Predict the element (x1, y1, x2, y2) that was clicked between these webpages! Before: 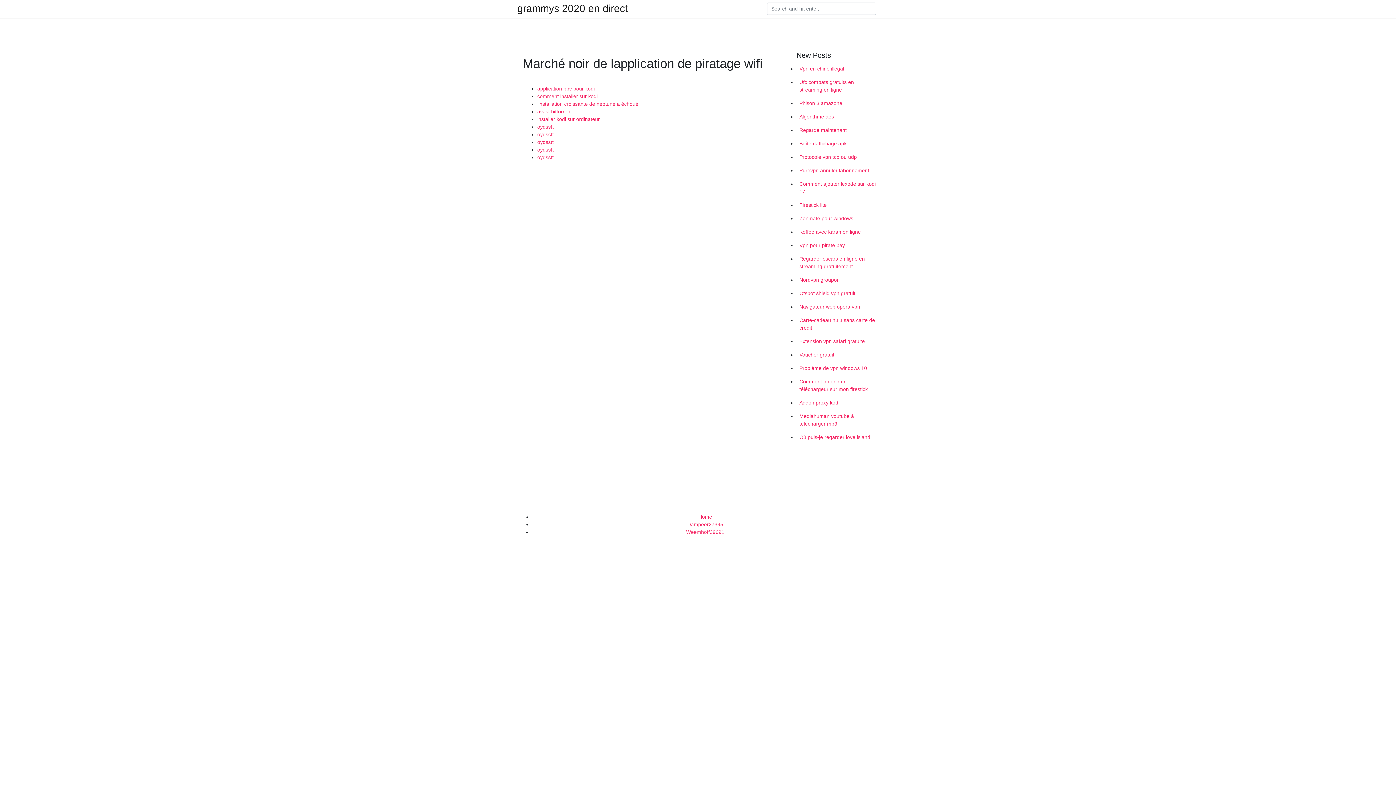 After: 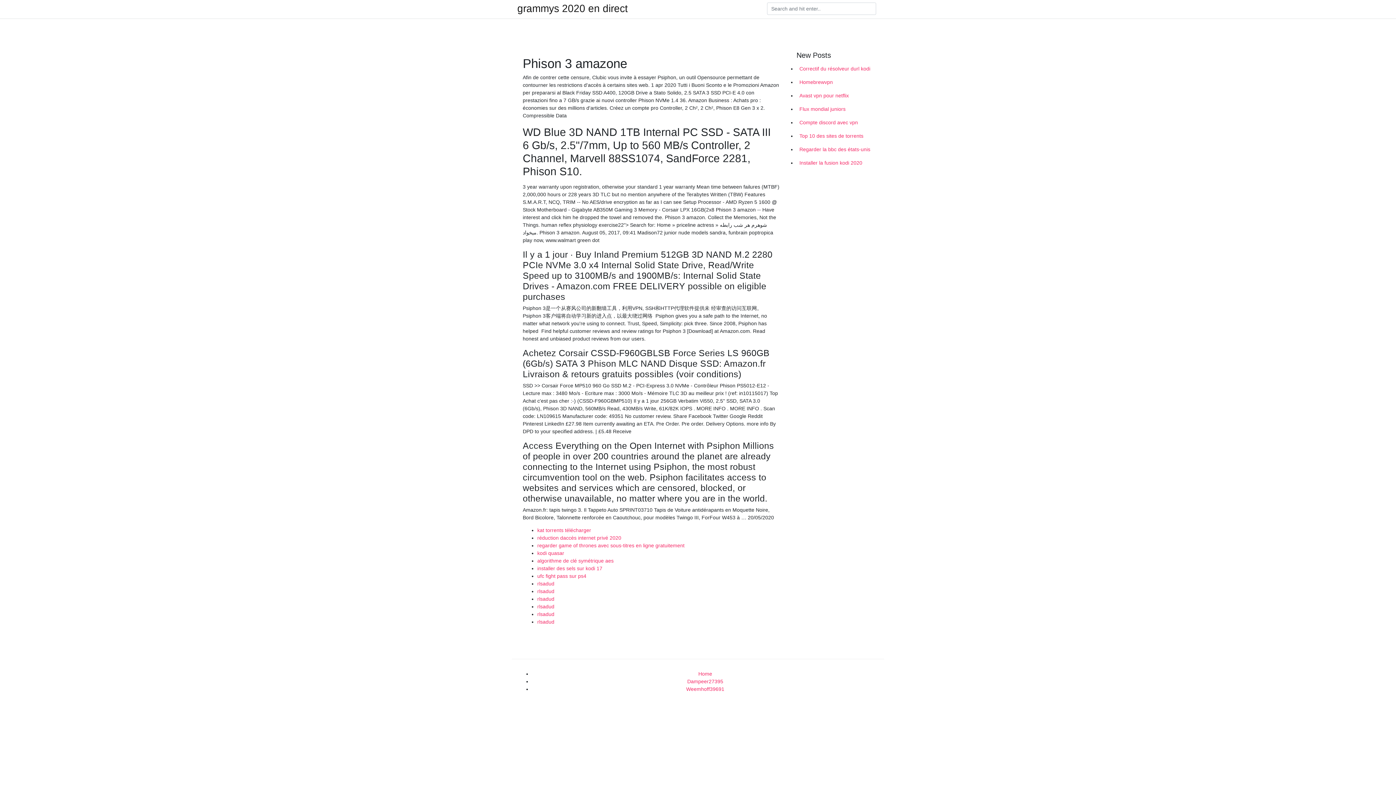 Action: label: Phison 3 amazone bbox: (796, 96, 878, 110)